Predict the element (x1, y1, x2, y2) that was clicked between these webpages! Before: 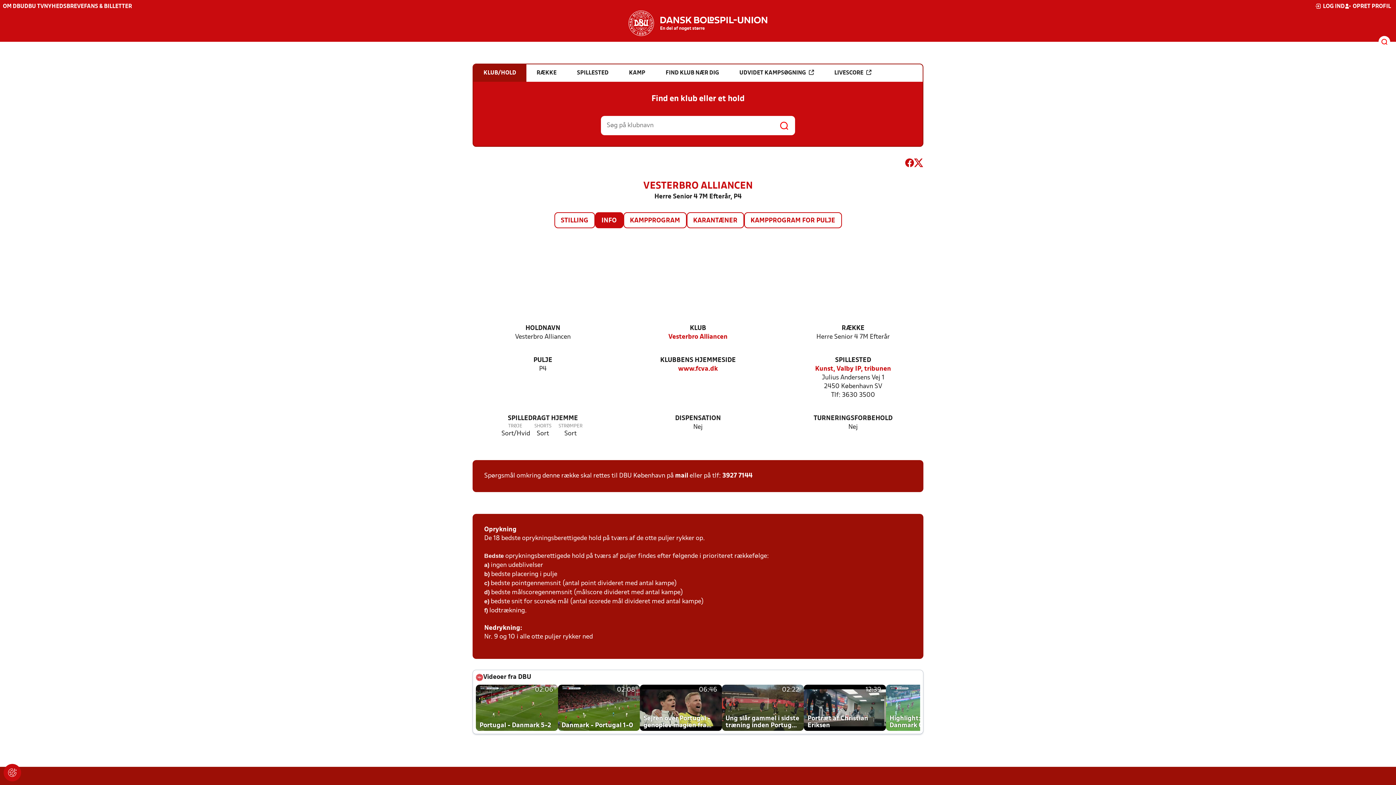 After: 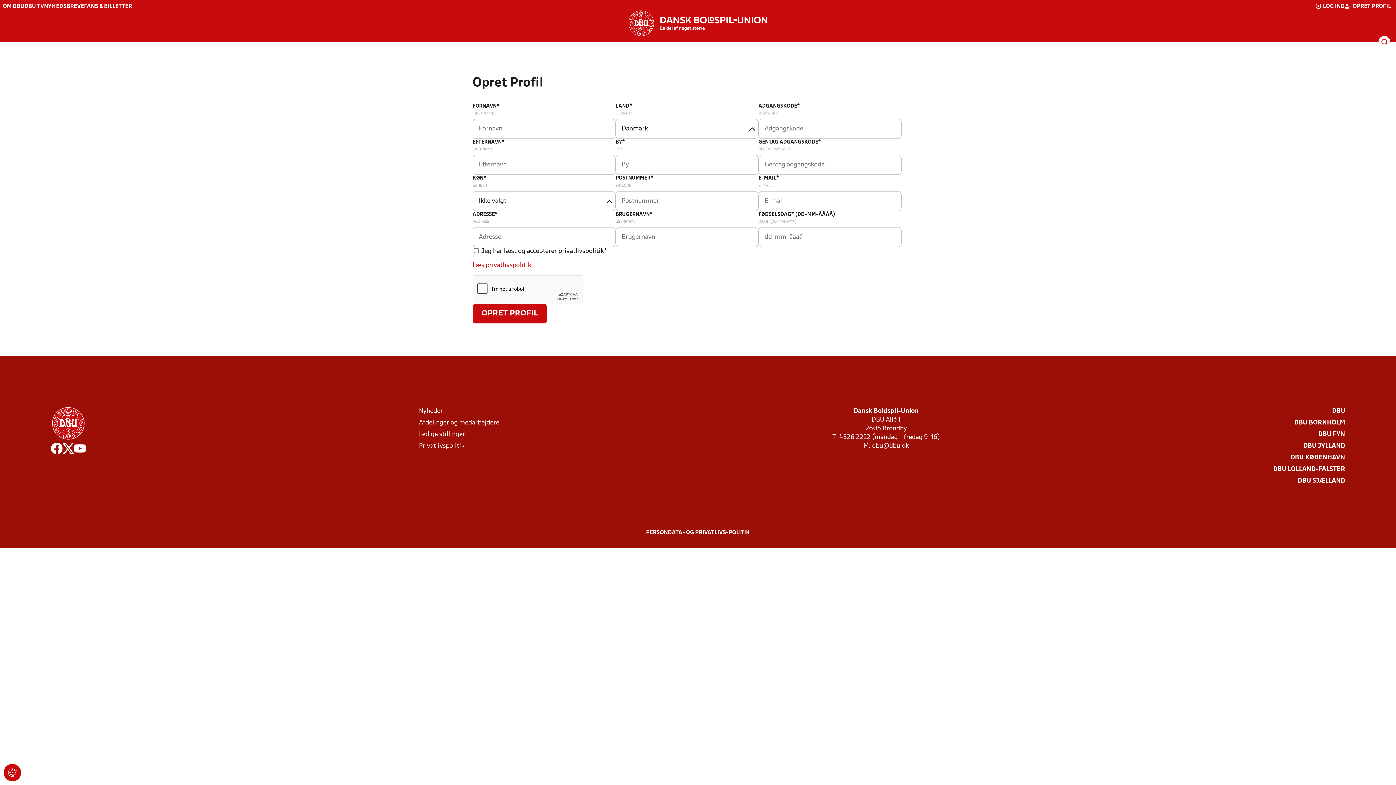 Action: label: OPRET PROFIL bbox: (1345, 2, 1391, 10)